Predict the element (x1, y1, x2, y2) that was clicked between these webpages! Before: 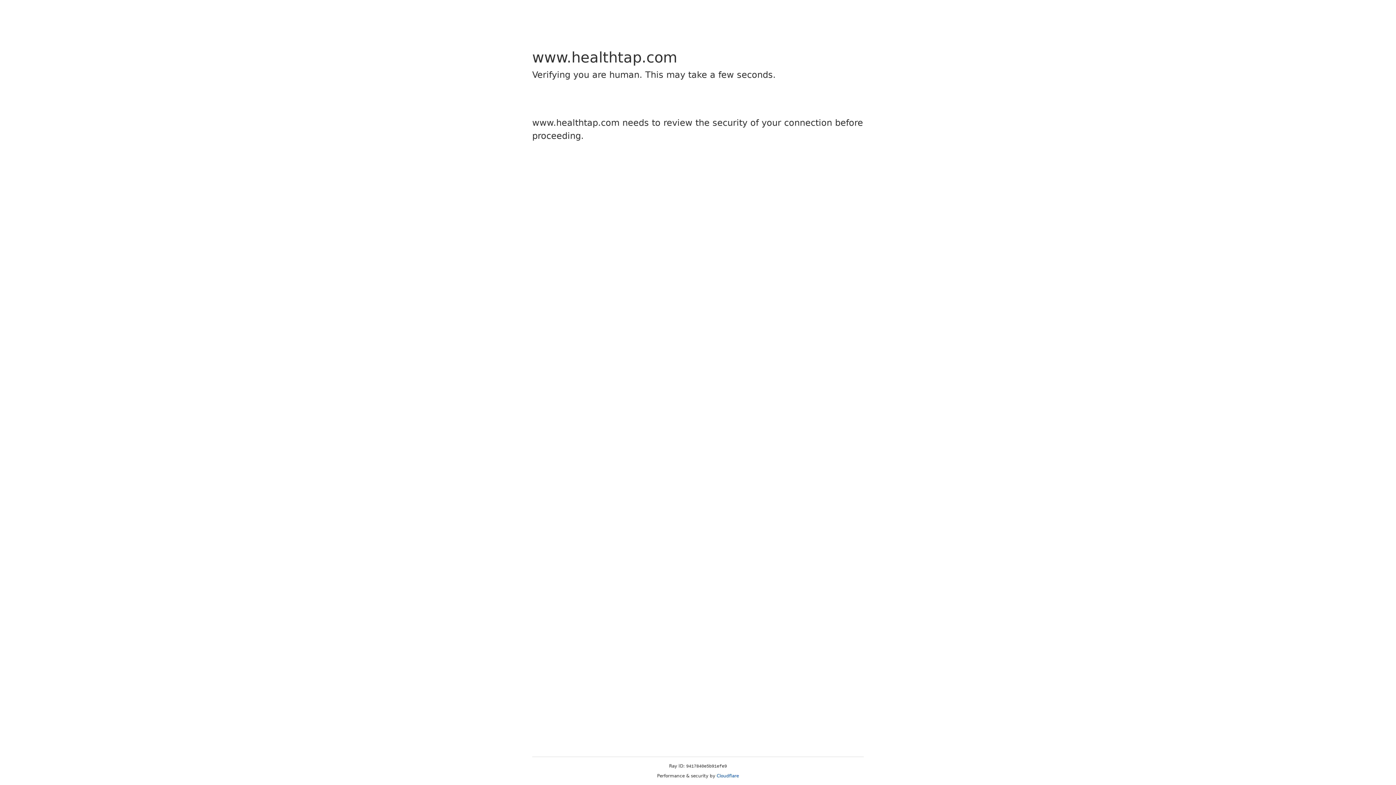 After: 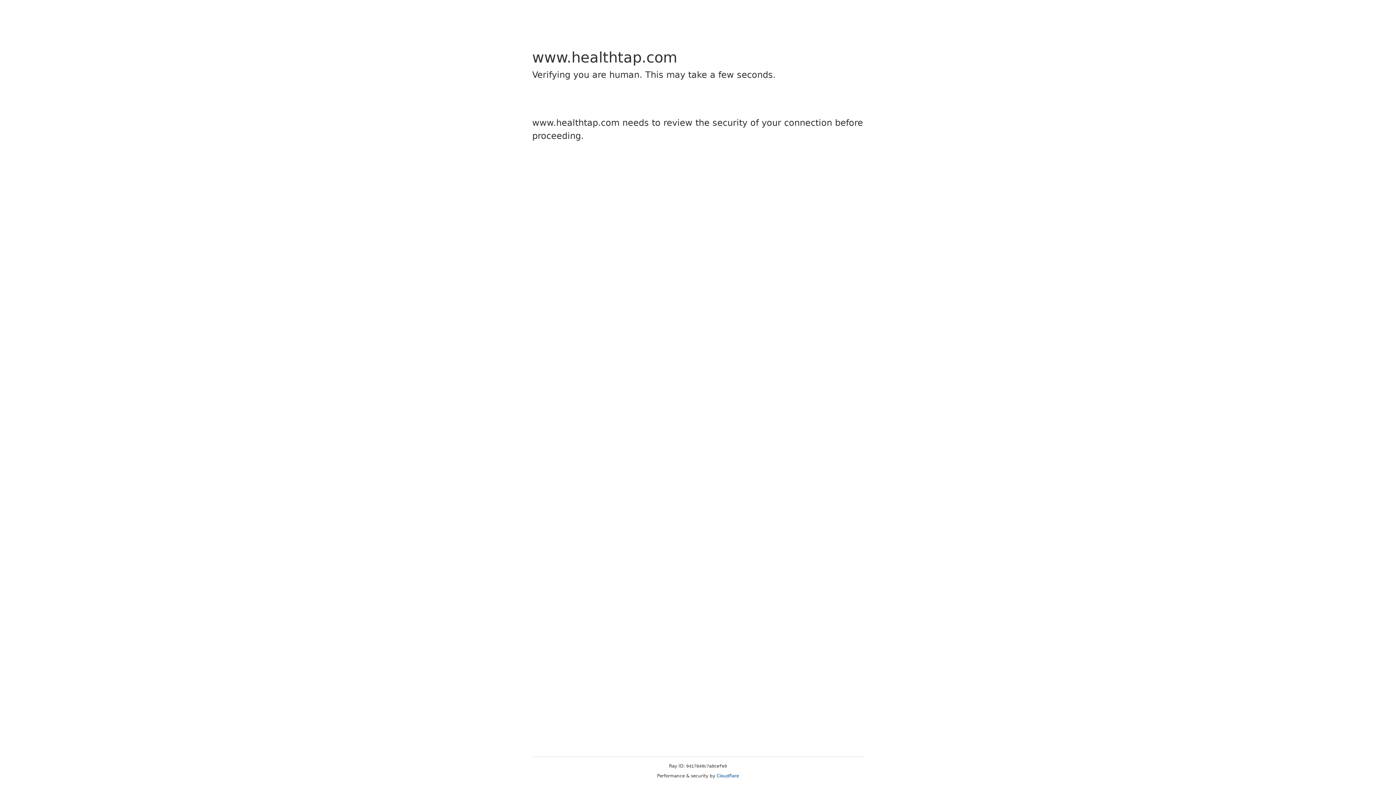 Action: label: Cloudflare bbox: (716, 773, 739, 778)